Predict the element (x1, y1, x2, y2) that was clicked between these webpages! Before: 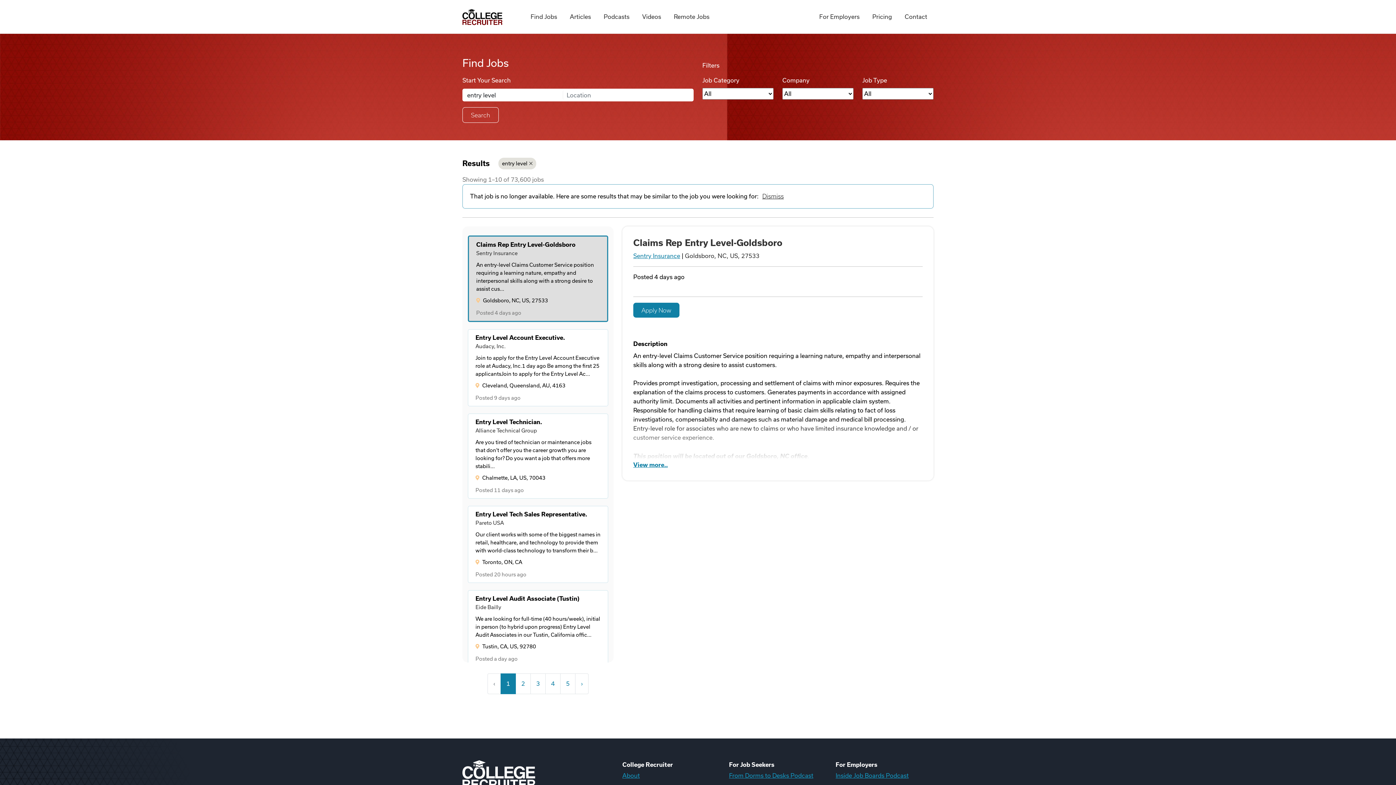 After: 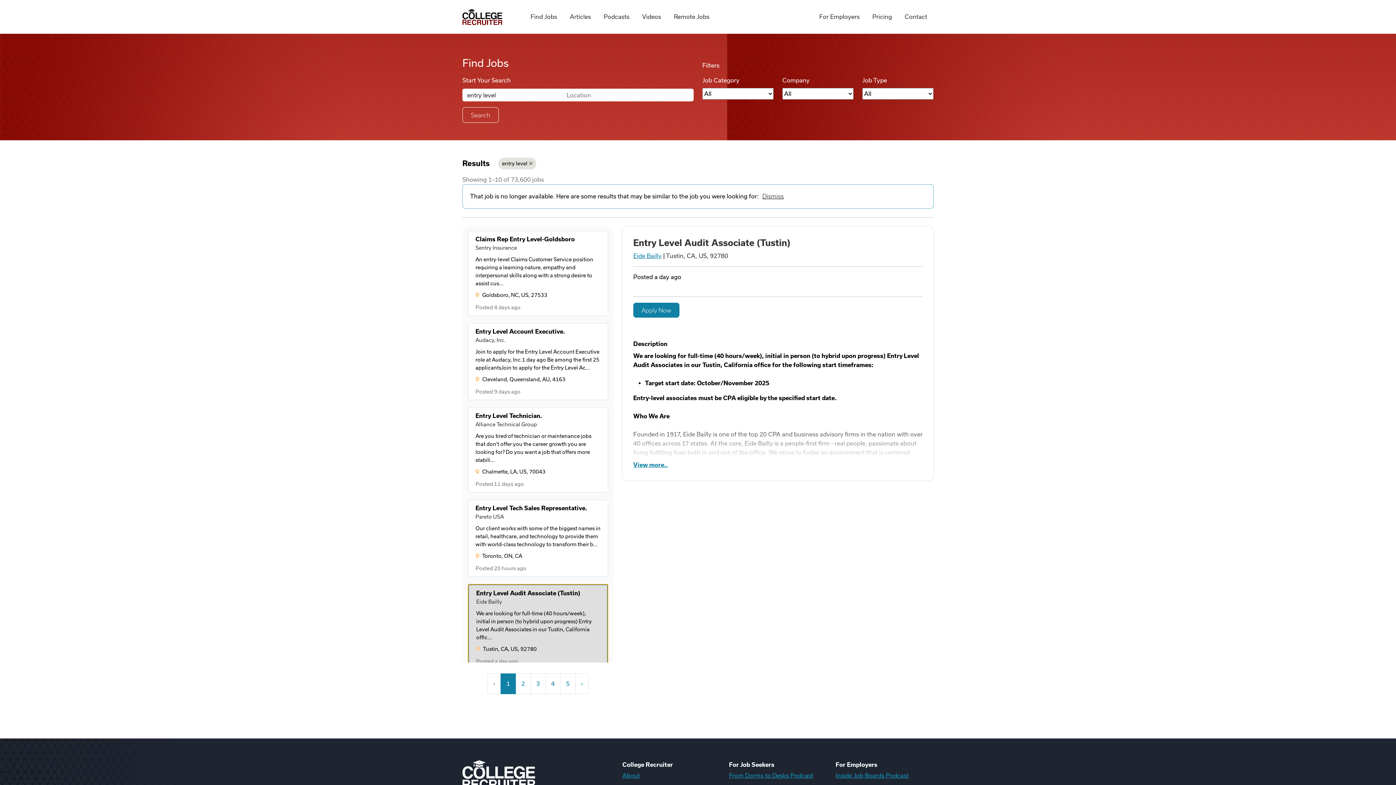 Action: label: Entry Level Audit Associate (Tustin)
Eide Bailly
We are looking for full-time (40 hours/week), initial in person (to hybrid upon progress) Entry Level Audit Associates in our Tustin, California offic...
Tustin, CA, US, 92780
Posted a day ago bbox: (468, 590, 608, 667)